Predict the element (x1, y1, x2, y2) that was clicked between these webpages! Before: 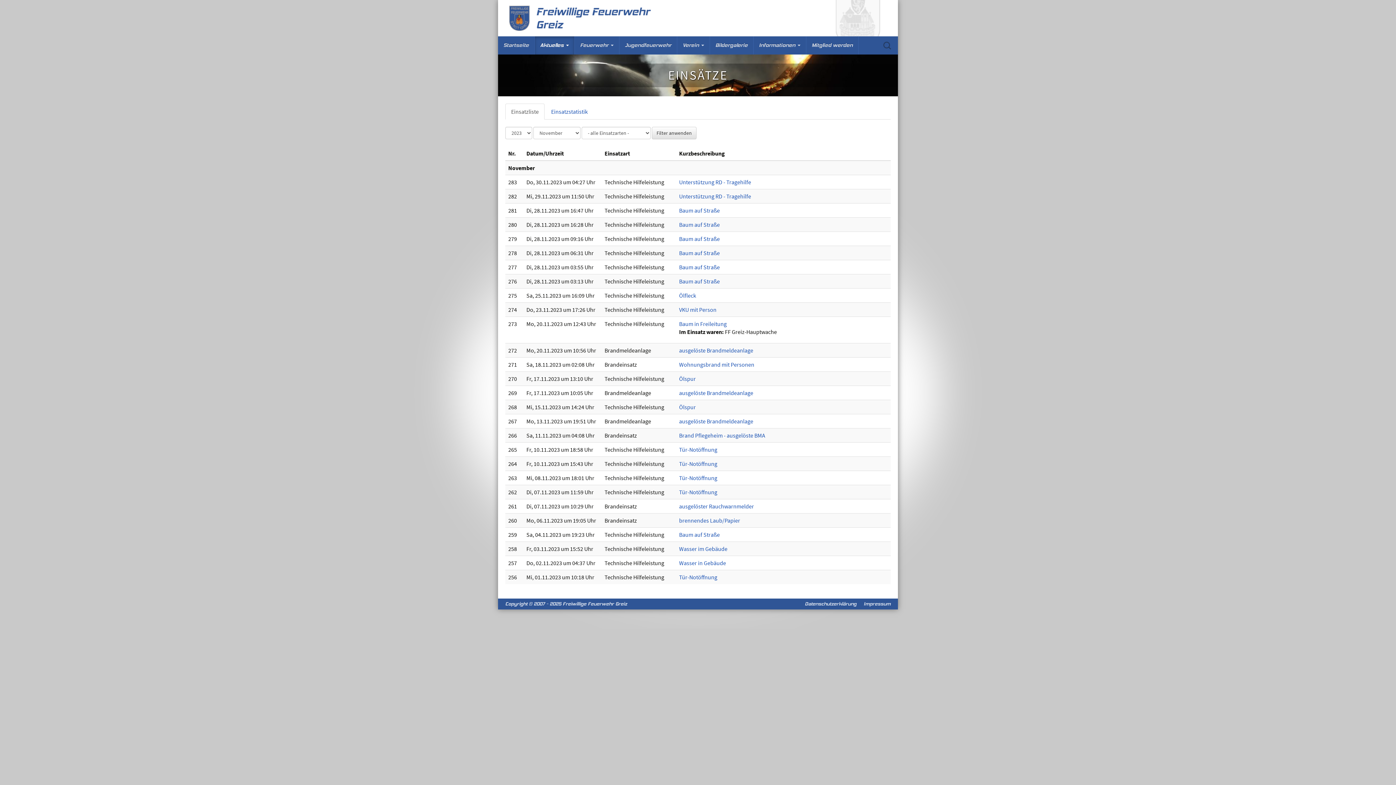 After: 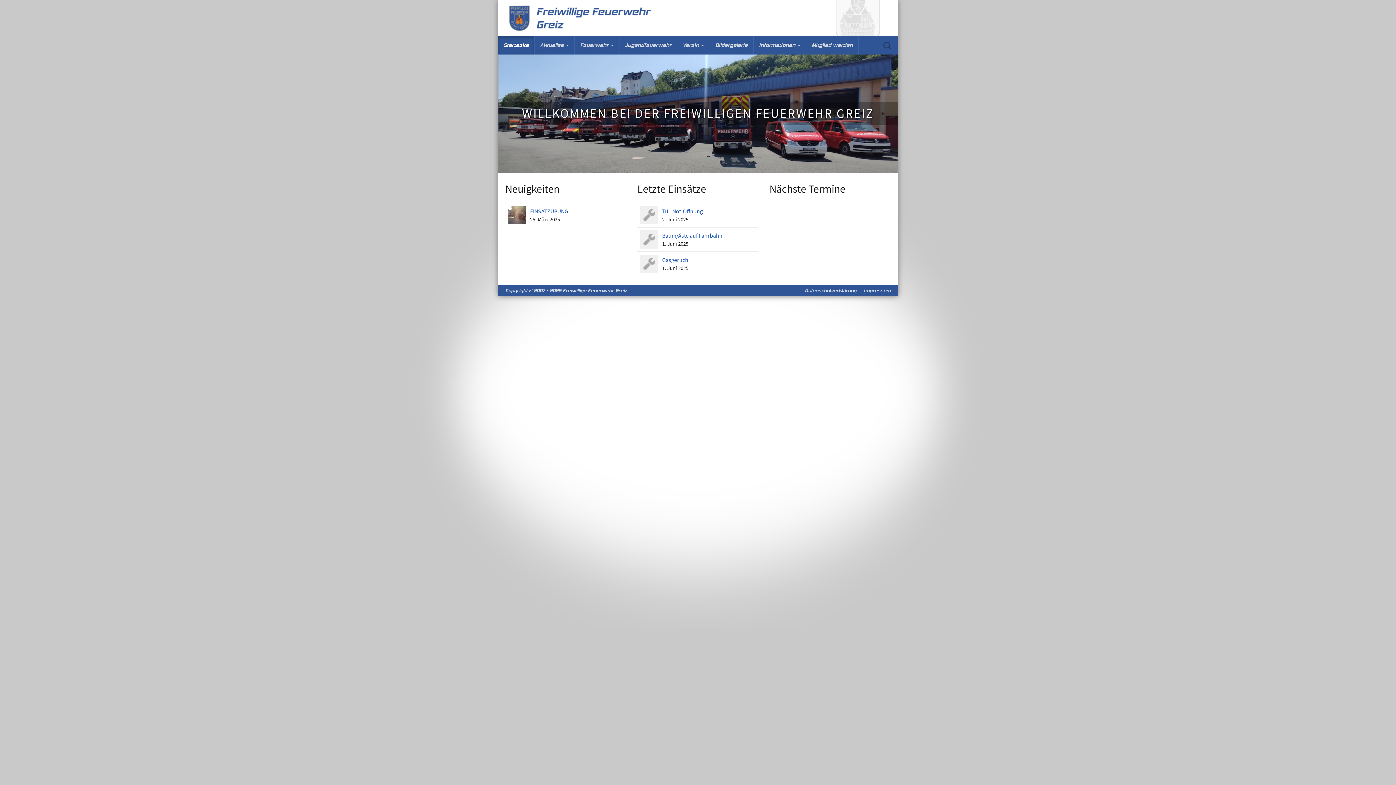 Action: label: Startseite bbox: (498, 36, 534, 54)